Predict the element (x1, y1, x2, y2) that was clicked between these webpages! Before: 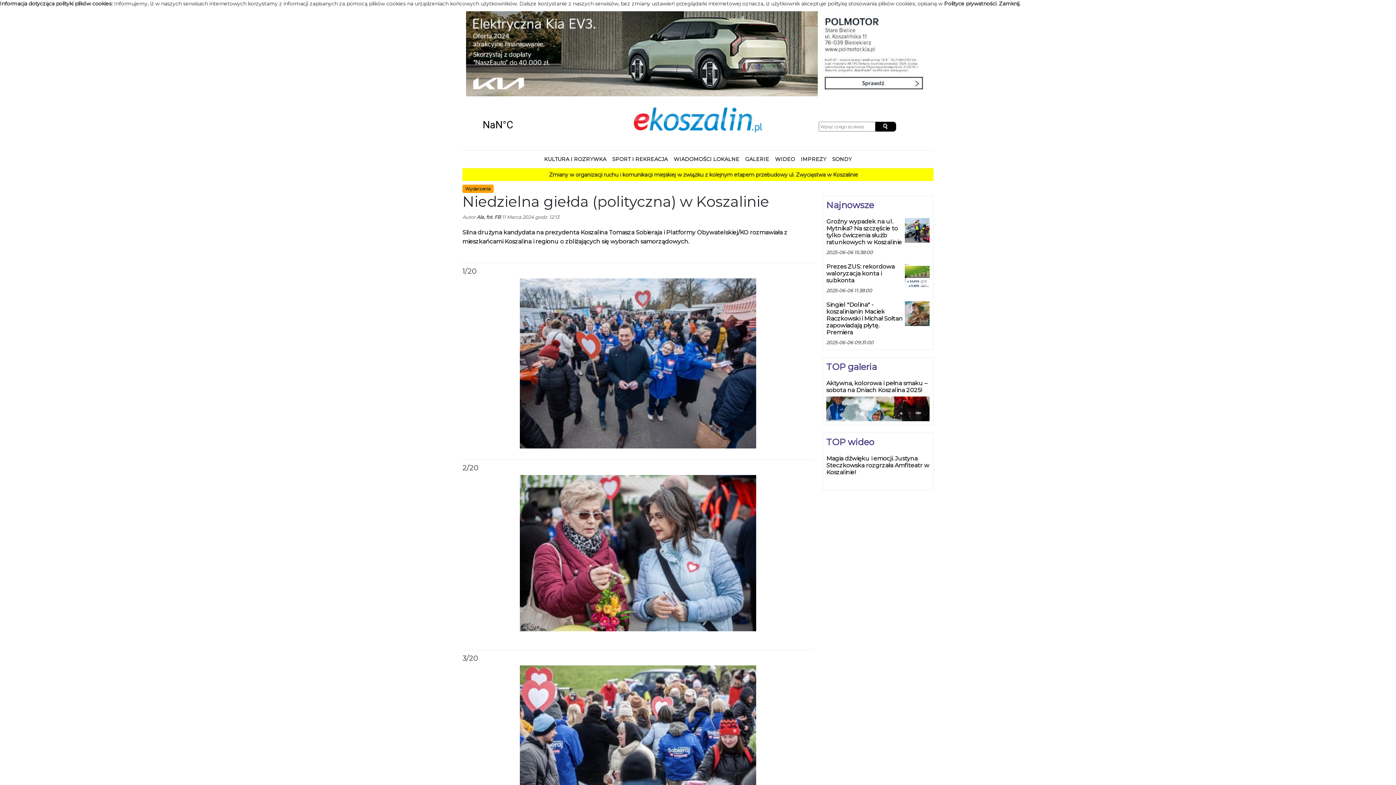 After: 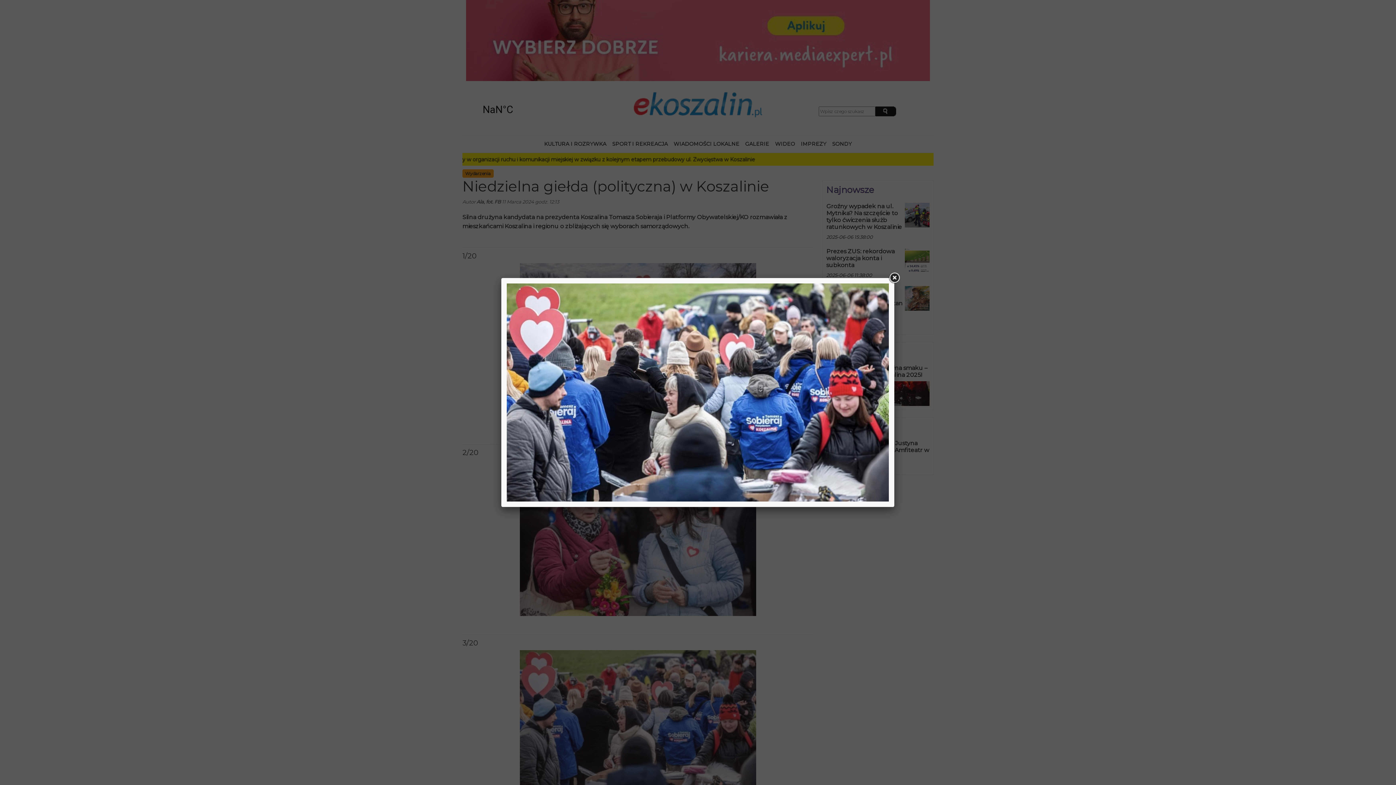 Action: bbox: (462, 665, 813, 800)